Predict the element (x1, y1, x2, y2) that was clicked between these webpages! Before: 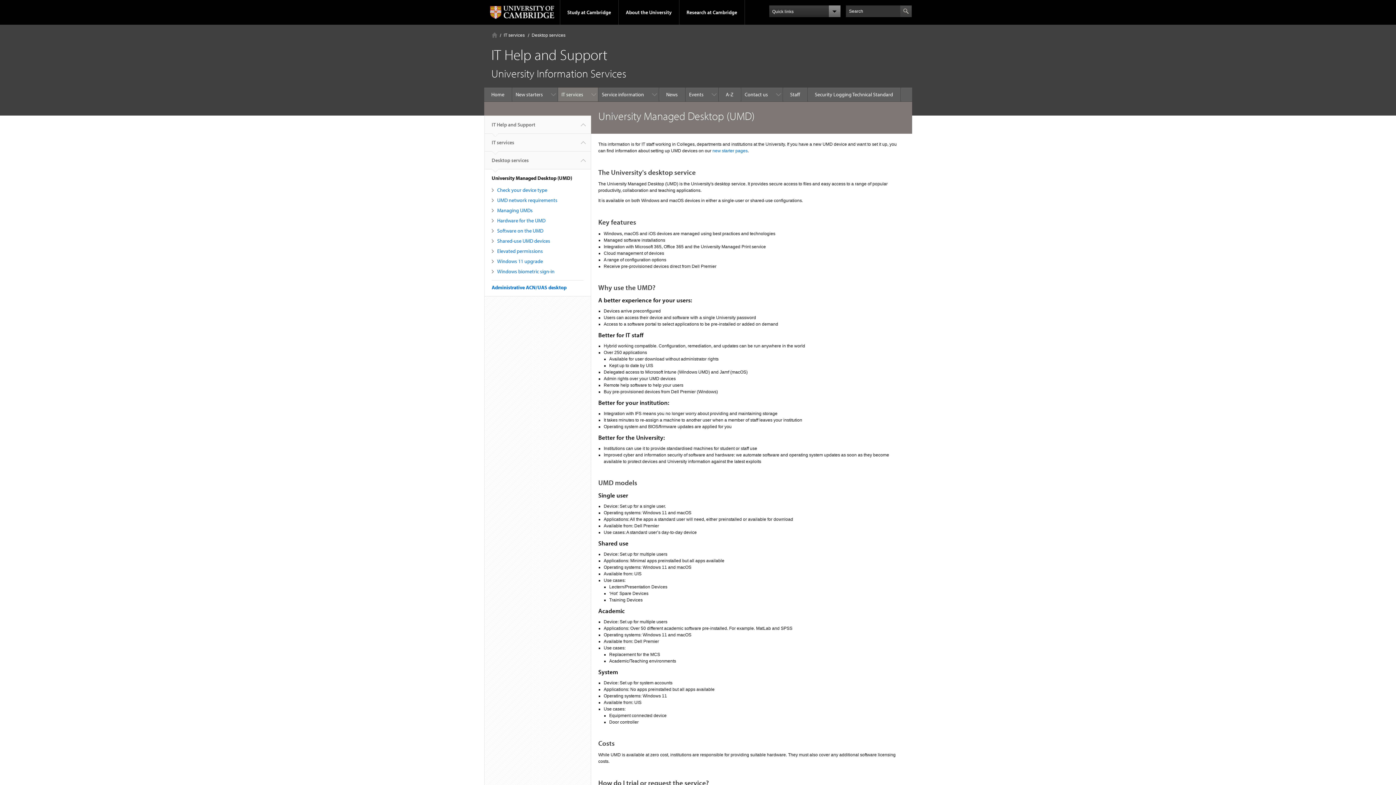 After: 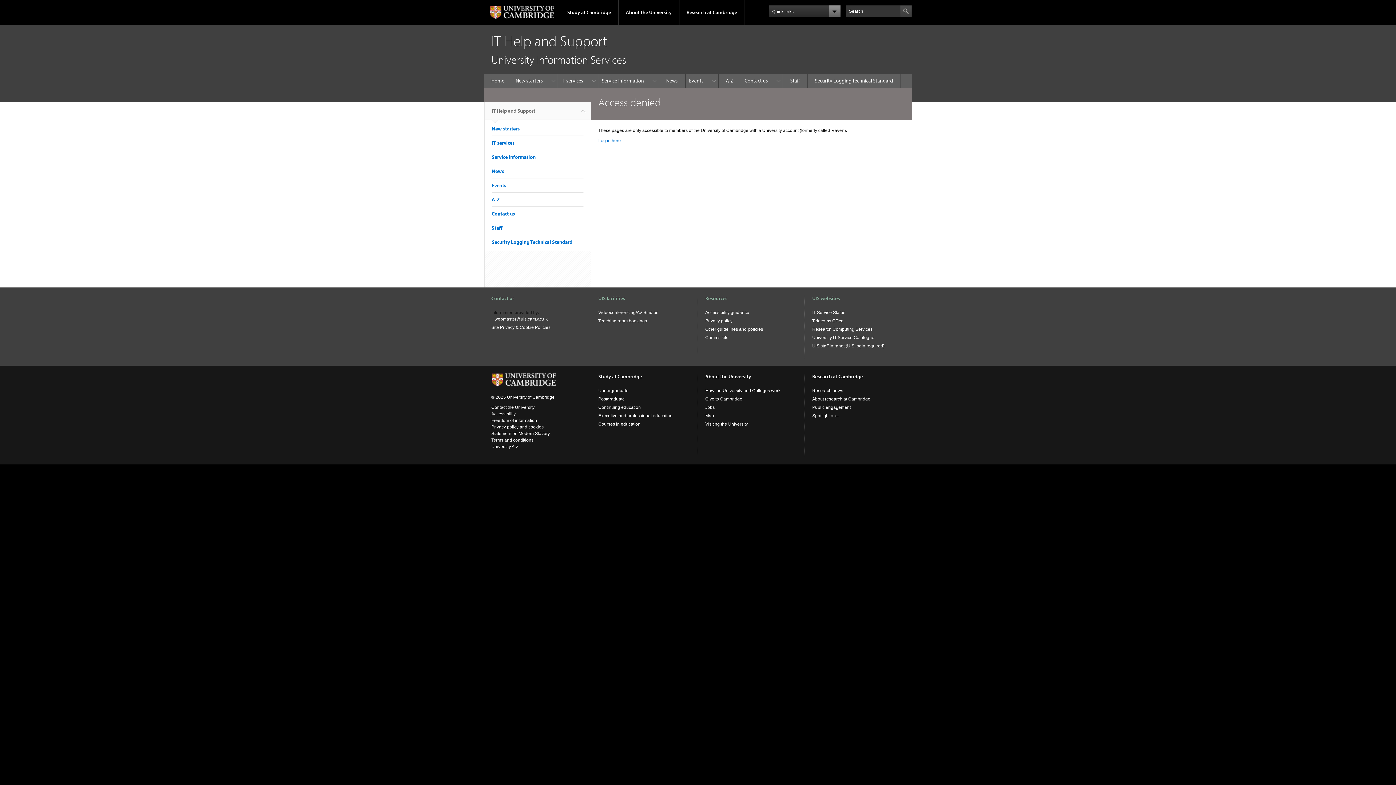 Action: bbox: (807, 87, 900, 101) label: Security Logging Technical Standard